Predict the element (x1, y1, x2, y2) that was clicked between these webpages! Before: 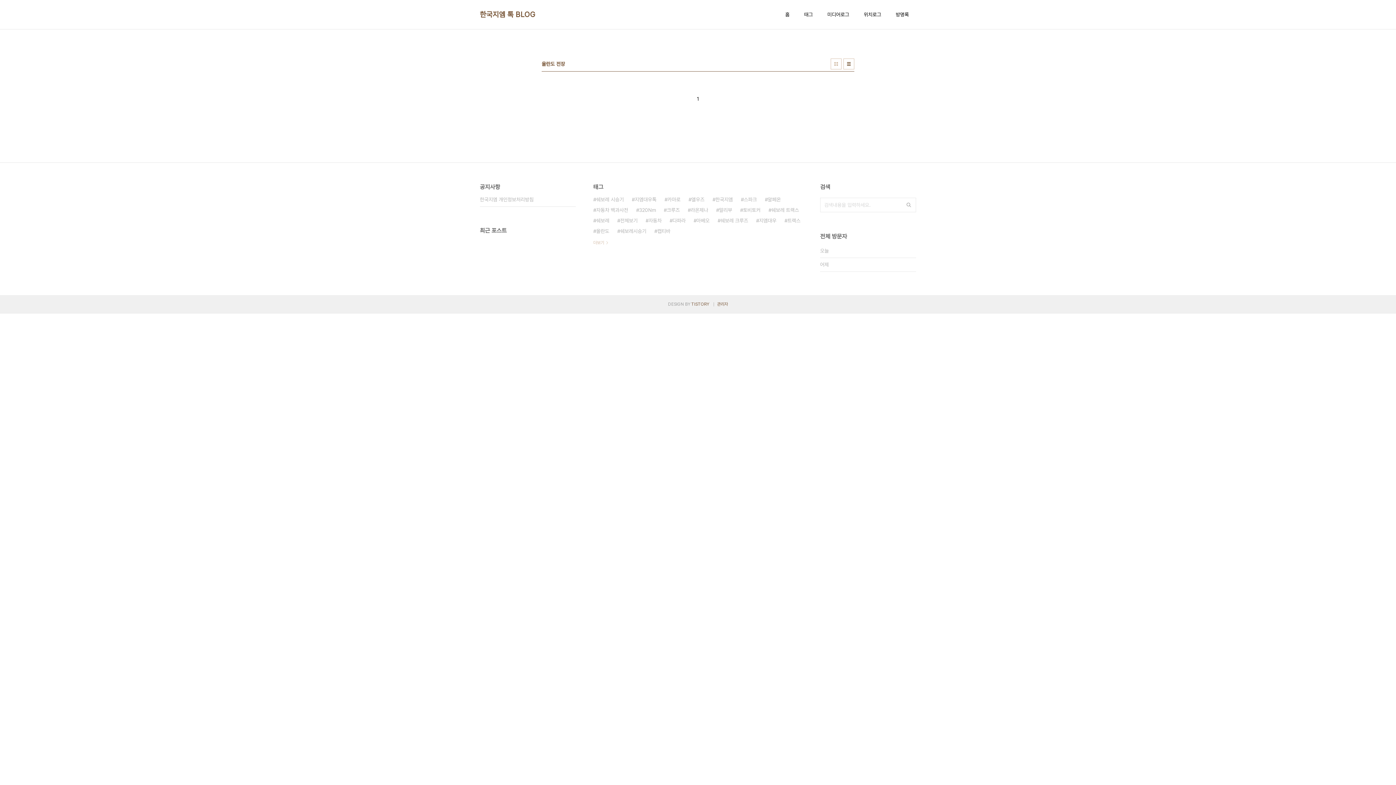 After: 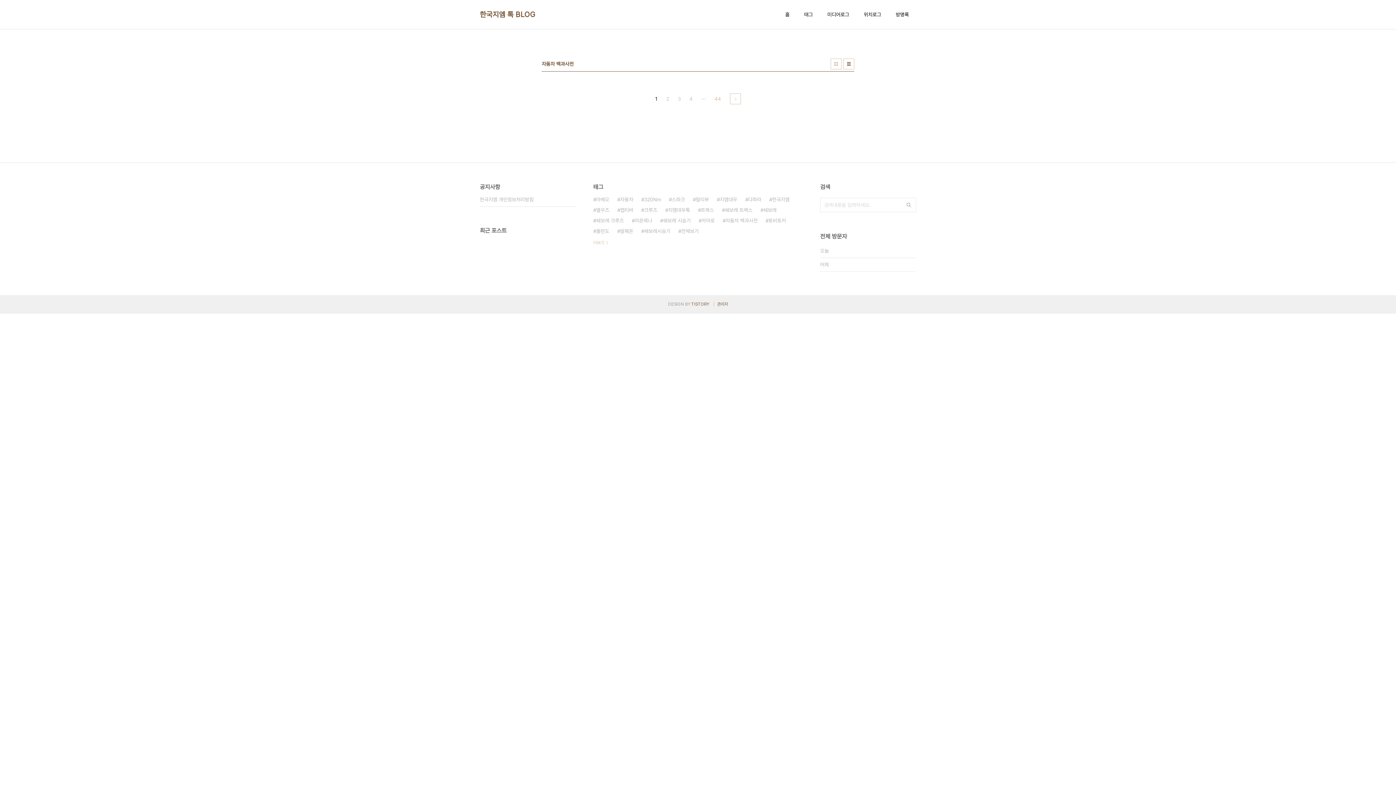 Action: label: 자동차 백과사전 bbox: (593, 205, 628, 215)